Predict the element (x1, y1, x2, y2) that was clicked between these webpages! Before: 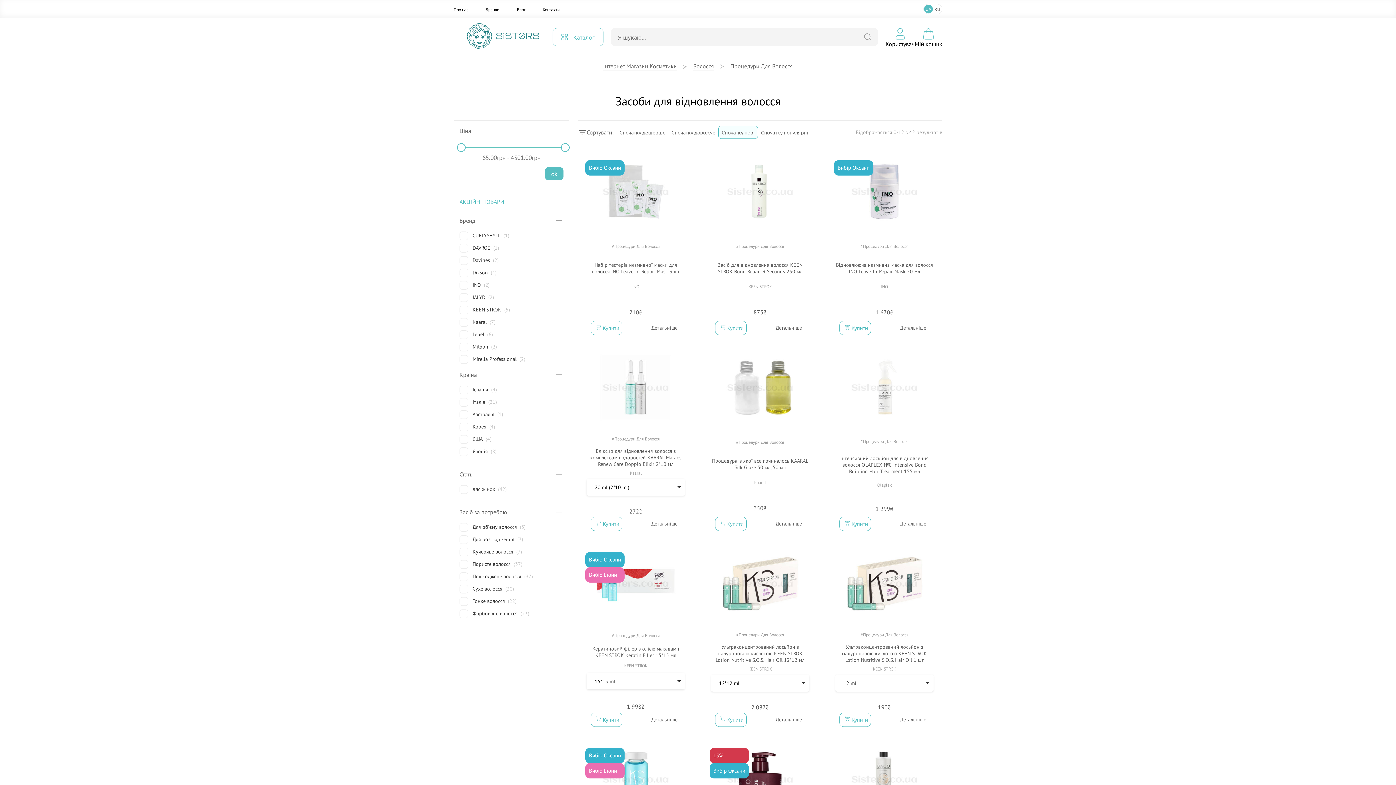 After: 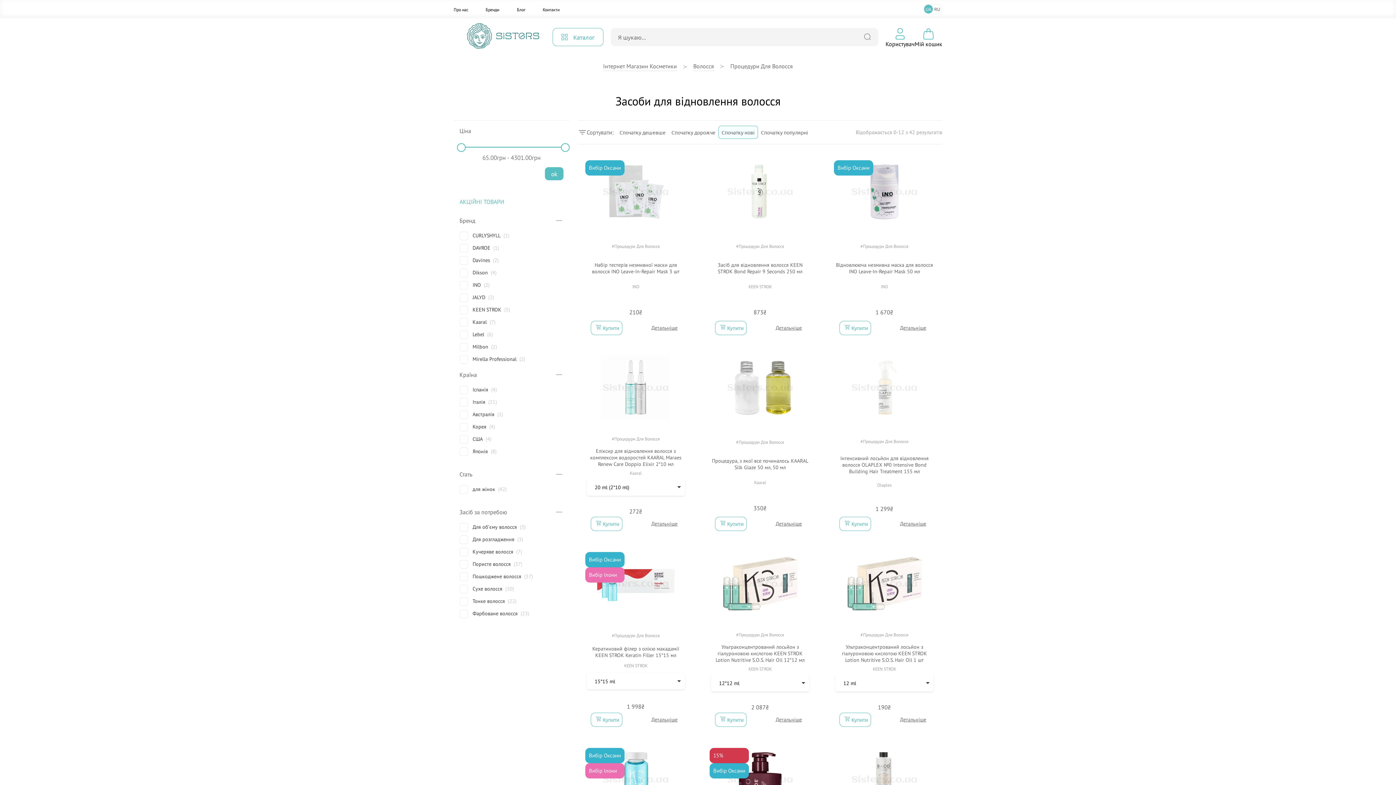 Action: bbox: (718, 125, 758, 138) label: Спочатку нові